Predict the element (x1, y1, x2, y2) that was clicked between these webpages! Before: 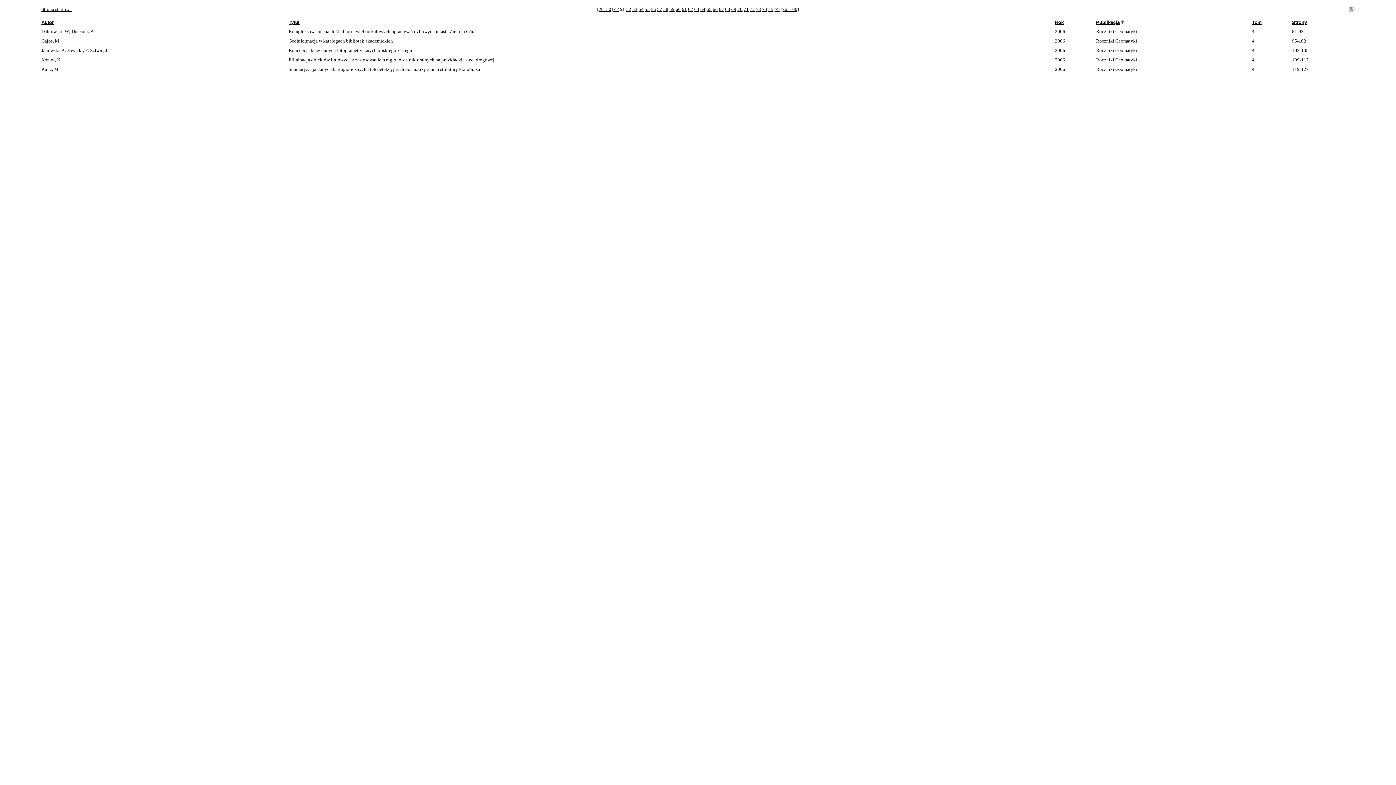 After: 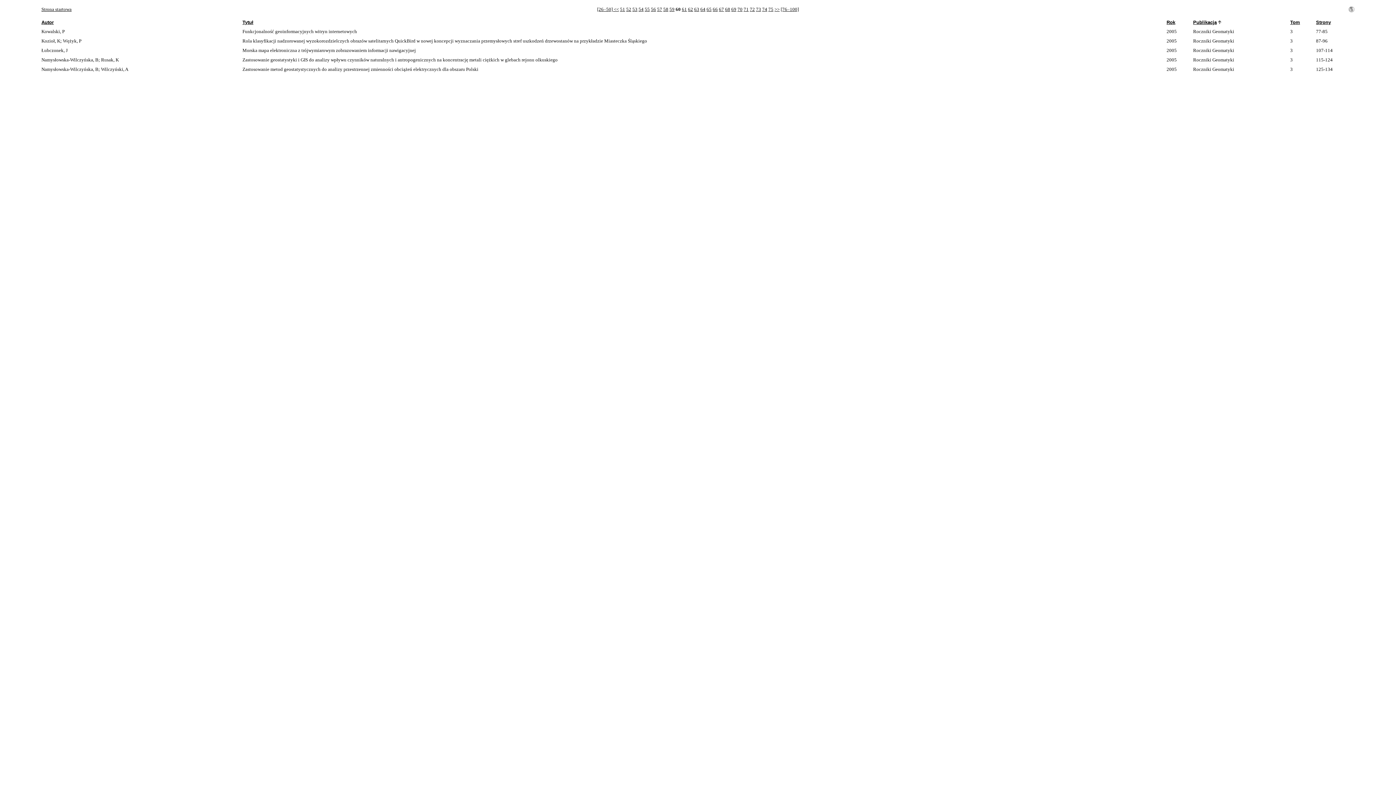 Action: label: 60 bbox: (675, 6, 680, 12)